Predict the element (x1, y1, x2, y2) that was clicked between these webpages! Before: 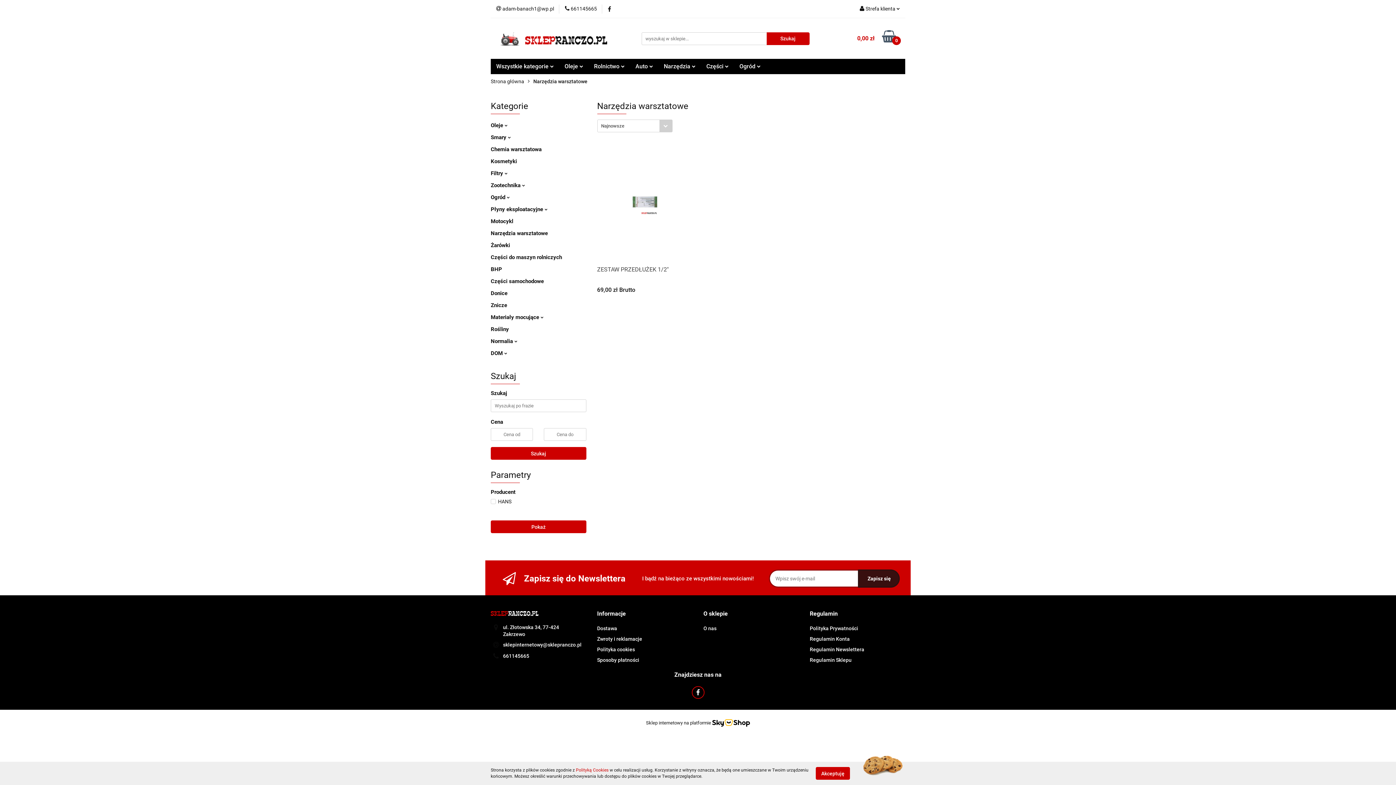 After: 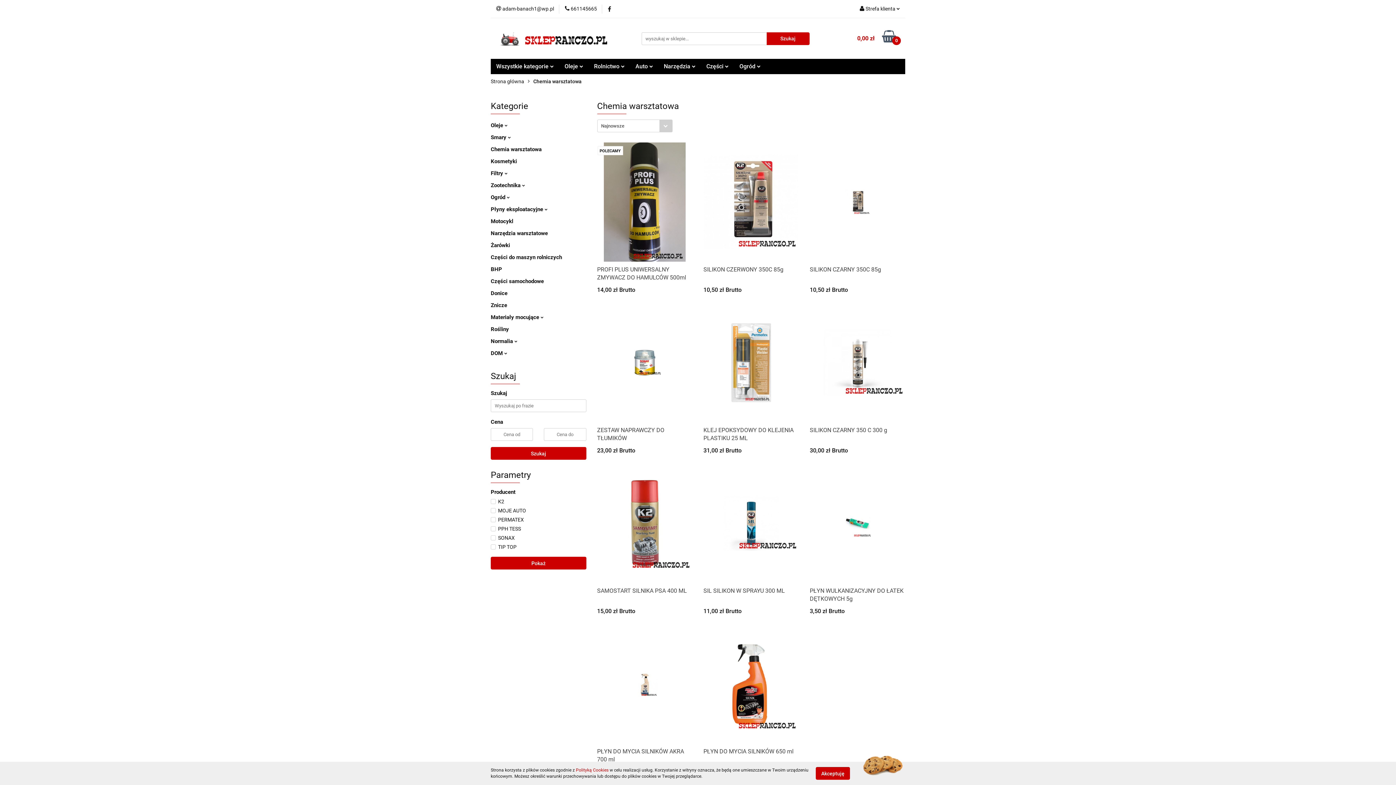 Action: label: Chemia warsztatowa bbox: (490, 146, 541, 152)